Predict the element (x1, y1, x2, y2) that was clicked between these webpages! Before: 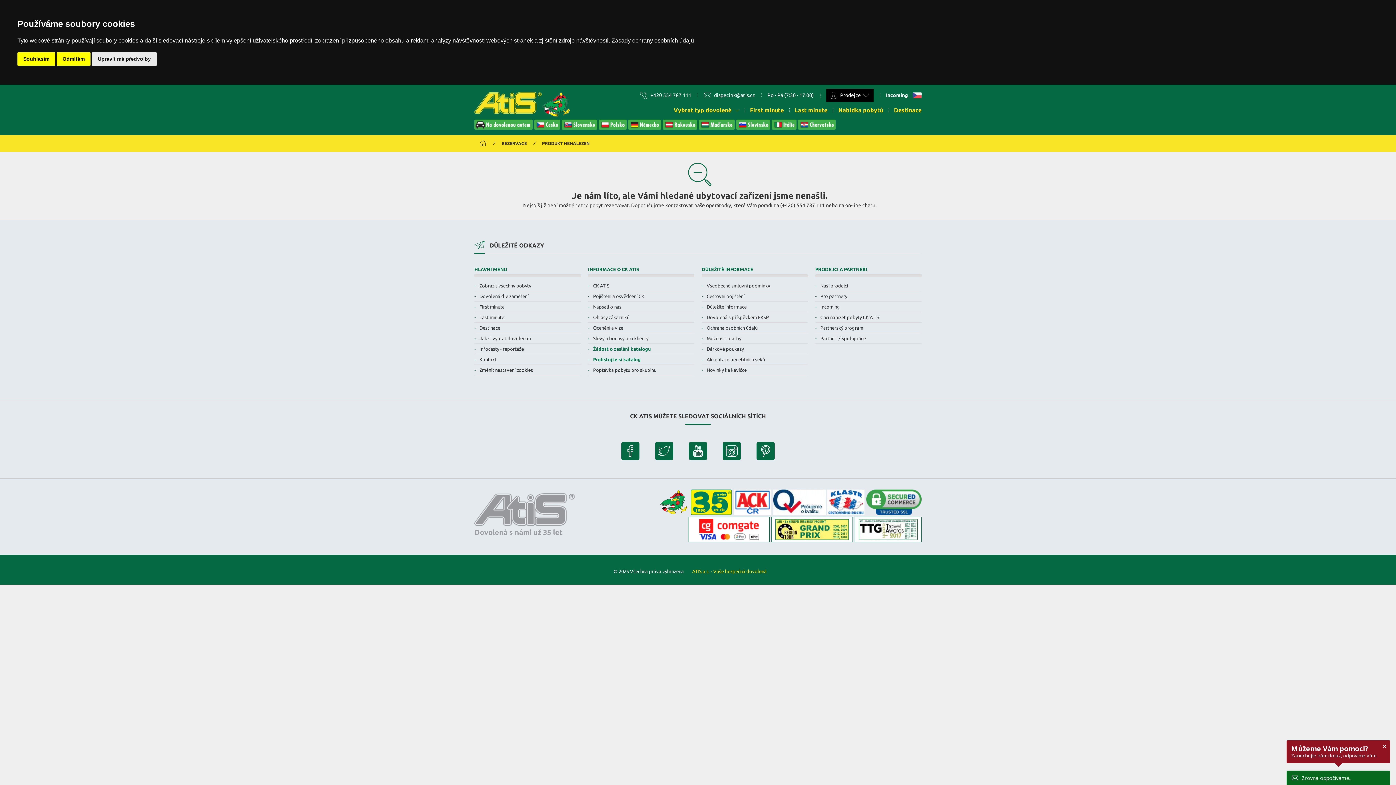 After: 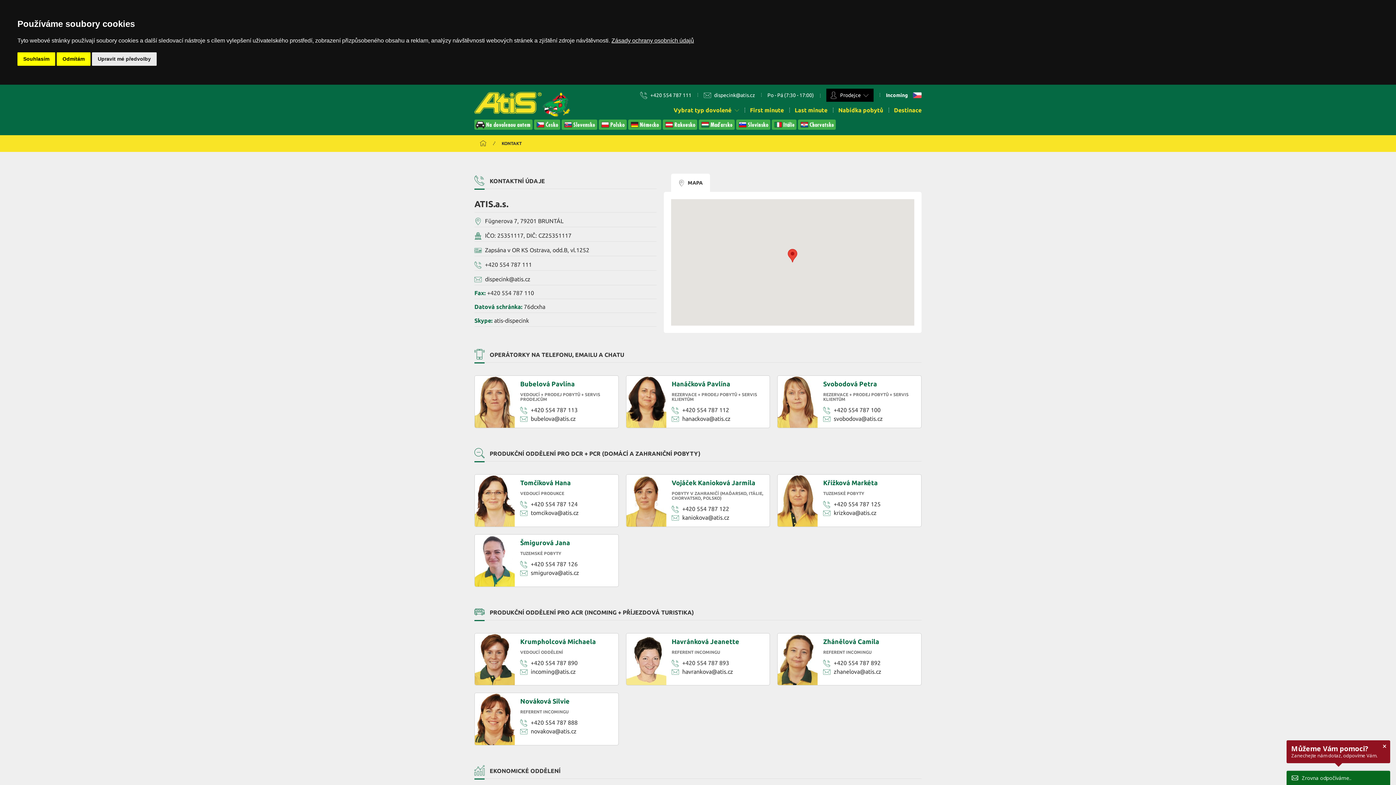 Action: bbox: (474, 356, 580, 362) label: Kontakt